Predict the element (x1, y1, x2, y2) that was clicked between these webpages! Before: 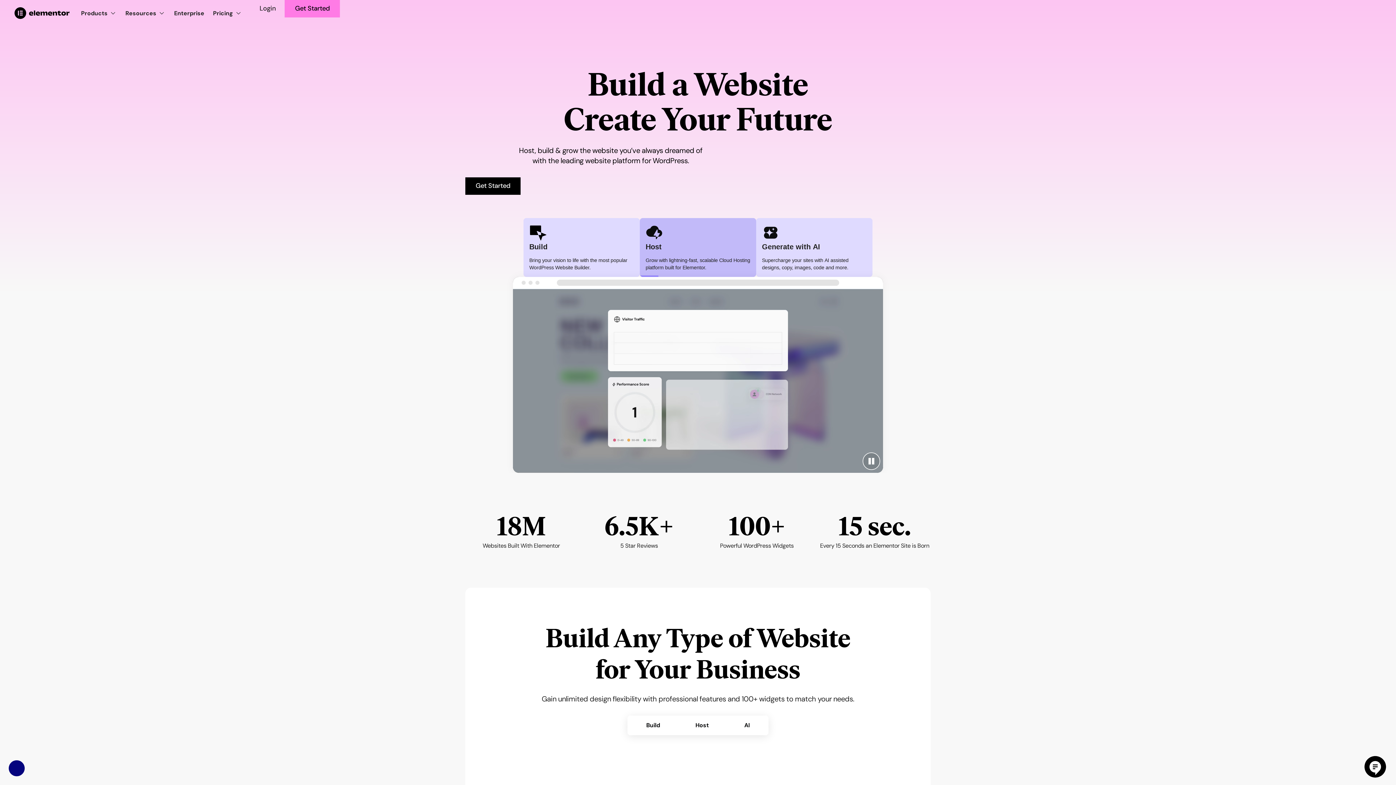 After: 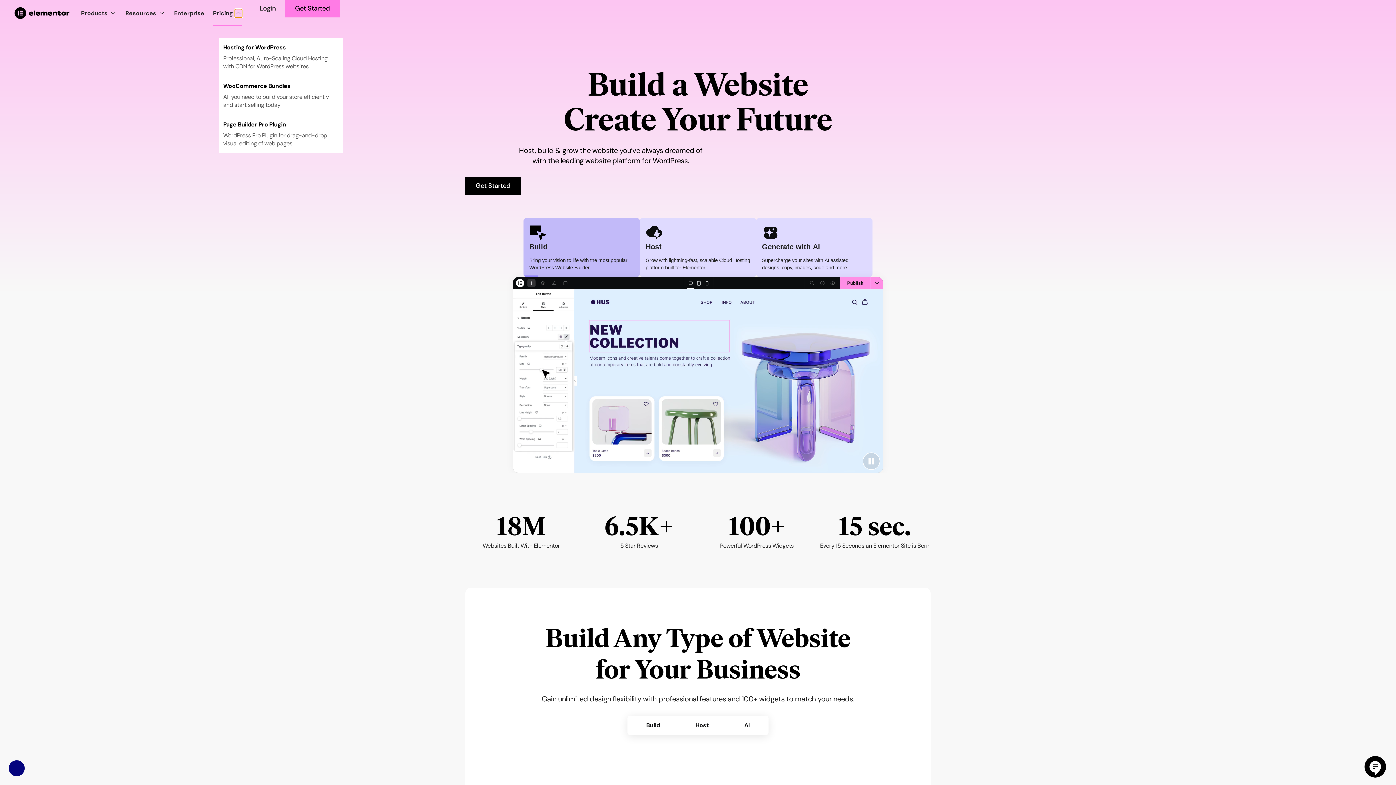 Action: label: Open Pricing bbox: (234, 9, 242, 17)